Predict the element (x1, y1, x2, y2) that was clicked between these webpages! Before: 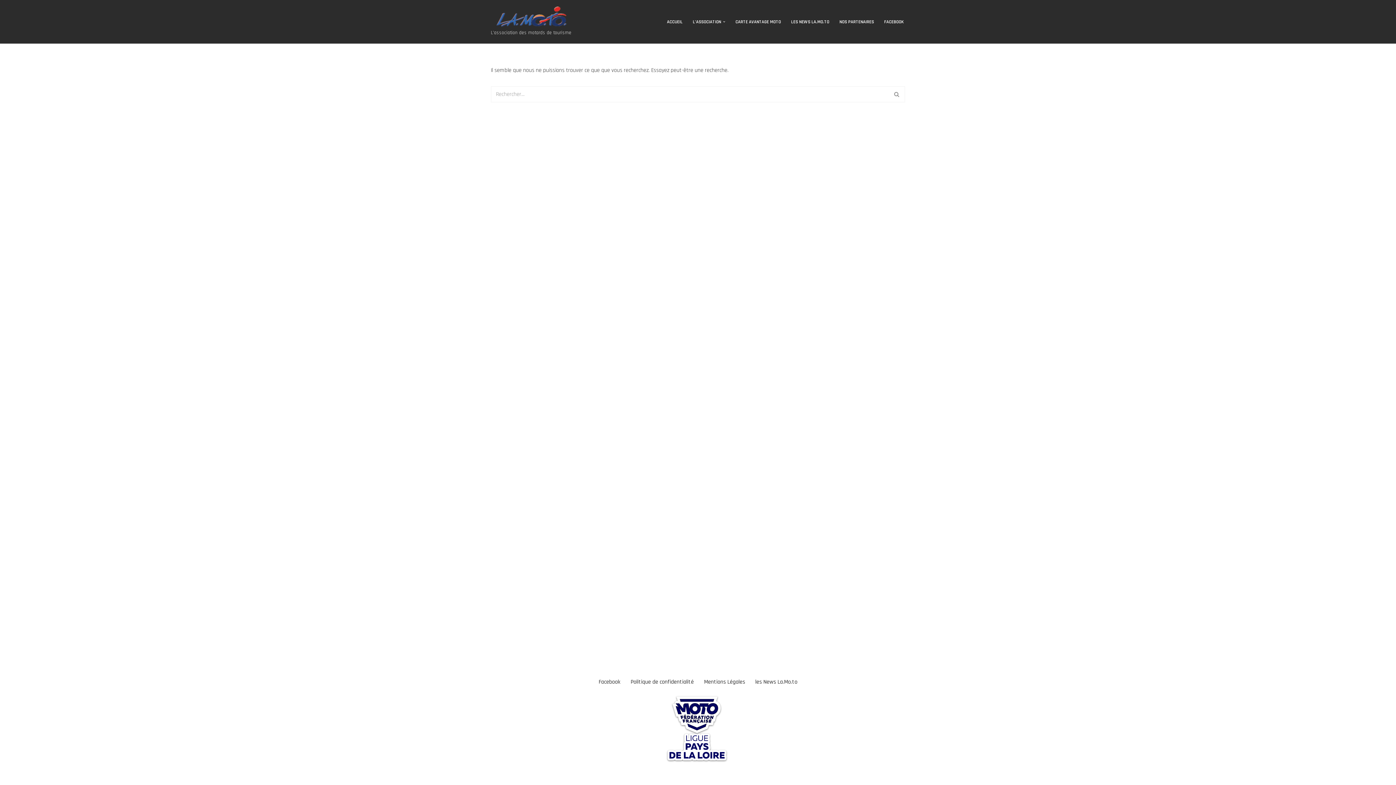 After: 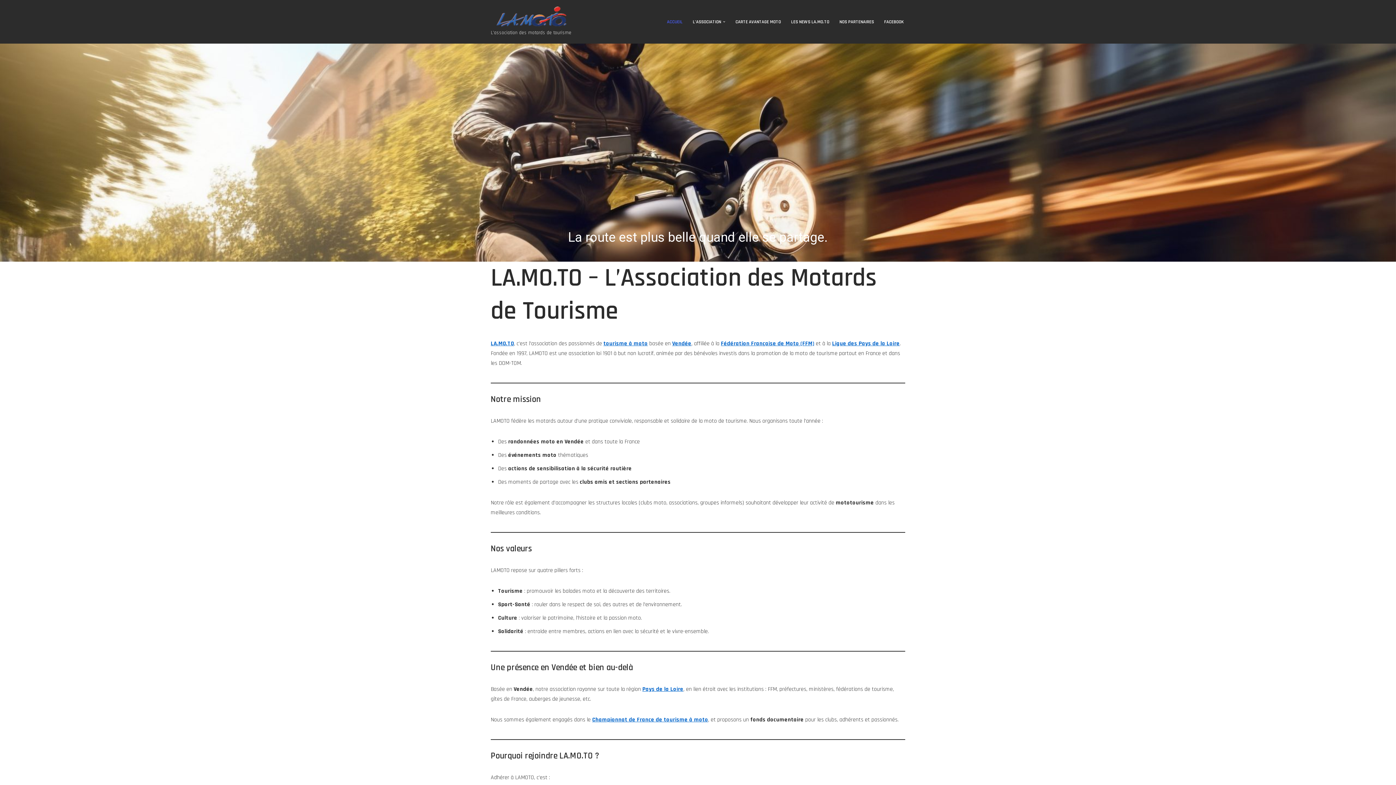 Action: bbox: (490, 6, 571, 37) label: Association La Moto L'association des motards de tourisme